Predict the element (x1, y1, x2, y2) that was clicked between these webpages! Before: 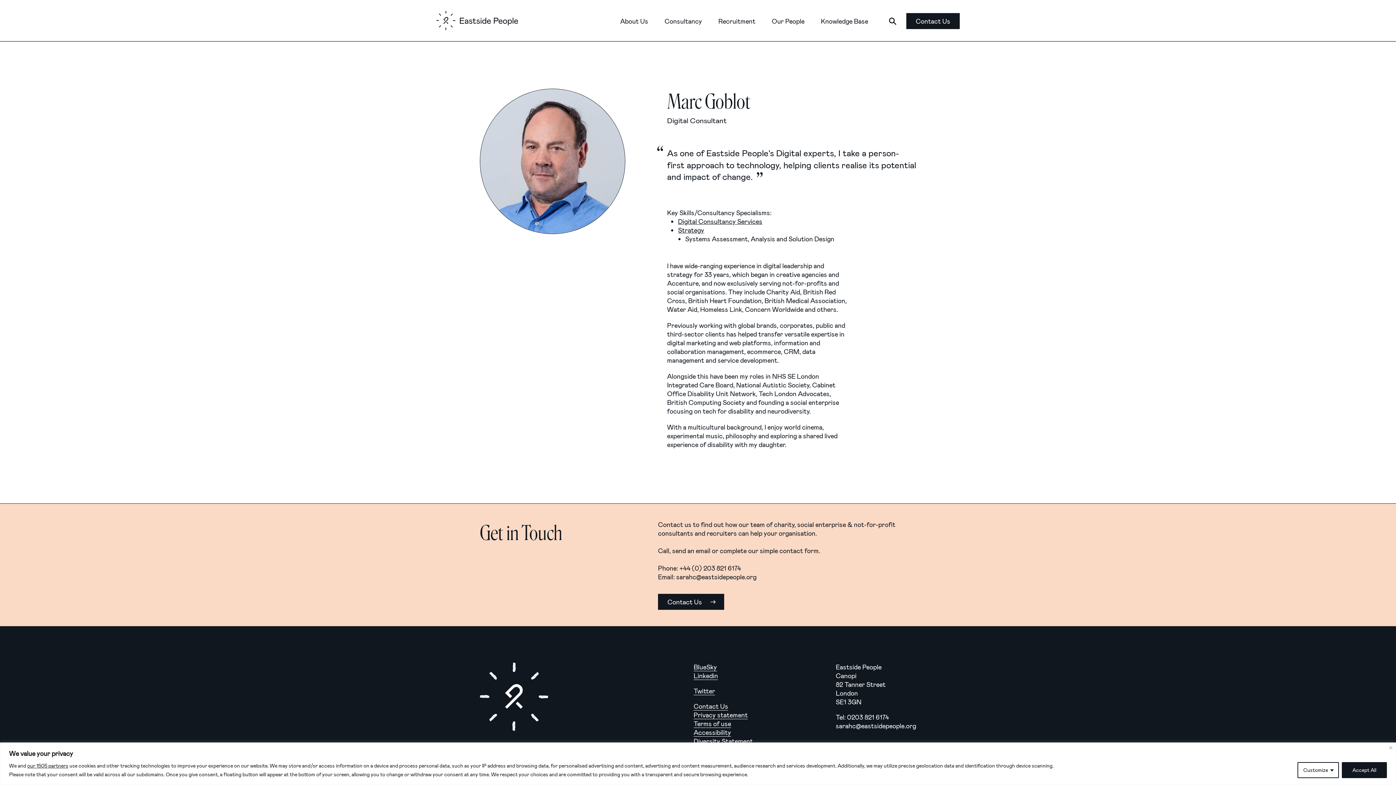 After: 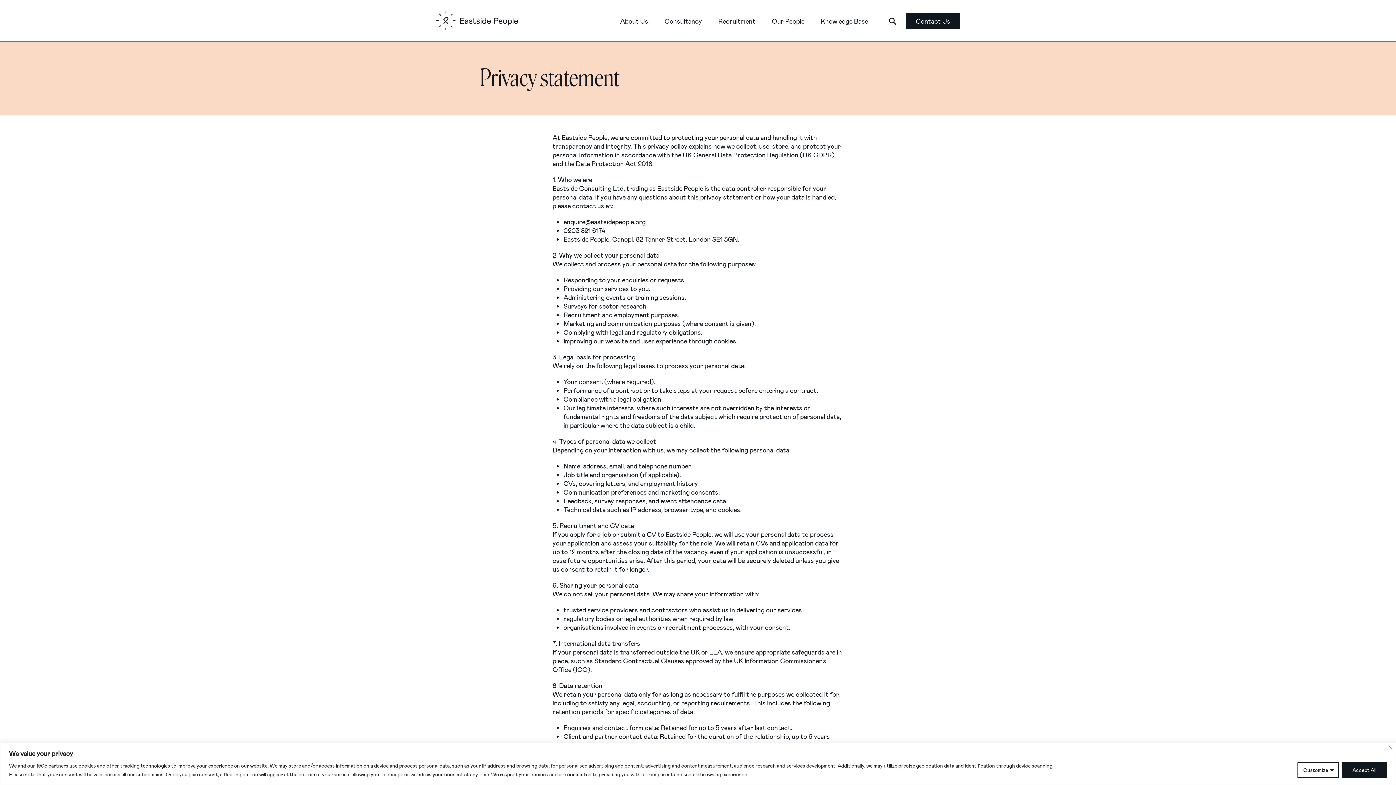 Action: label: Privacy statement bbox: (693, 711, 748, 719)